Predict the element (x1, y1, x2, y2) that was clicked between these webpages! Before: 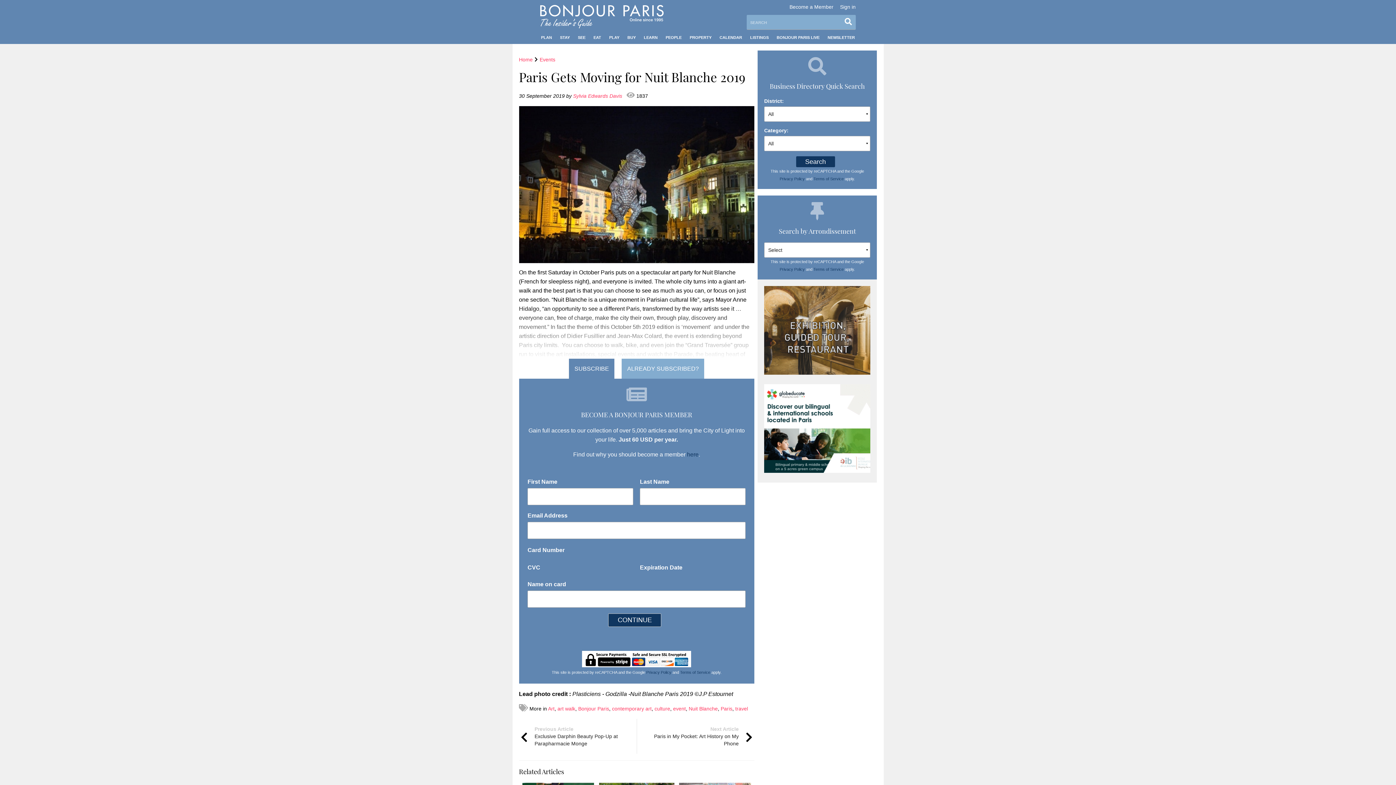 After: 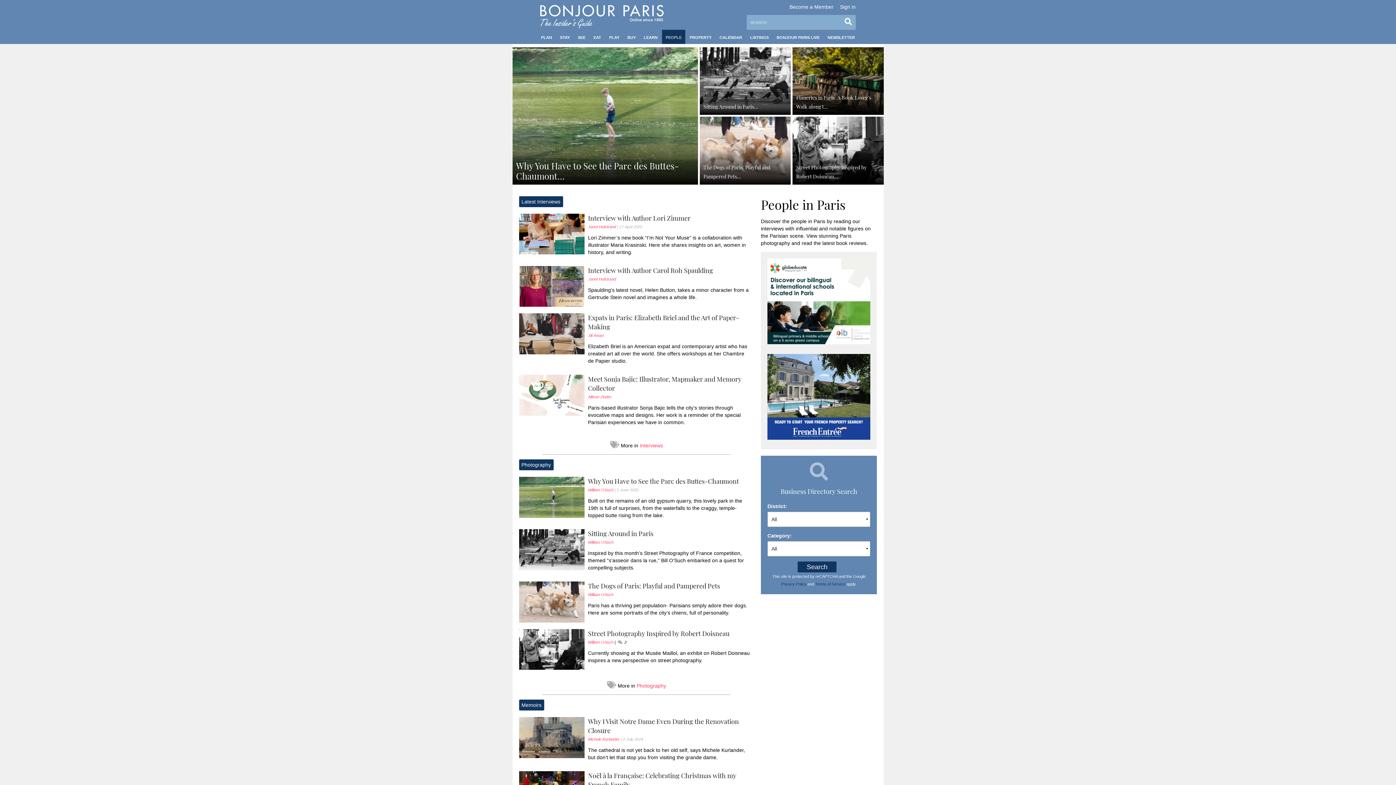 Action: bbox: (662, 29, 685, 44) label: PEOPLE